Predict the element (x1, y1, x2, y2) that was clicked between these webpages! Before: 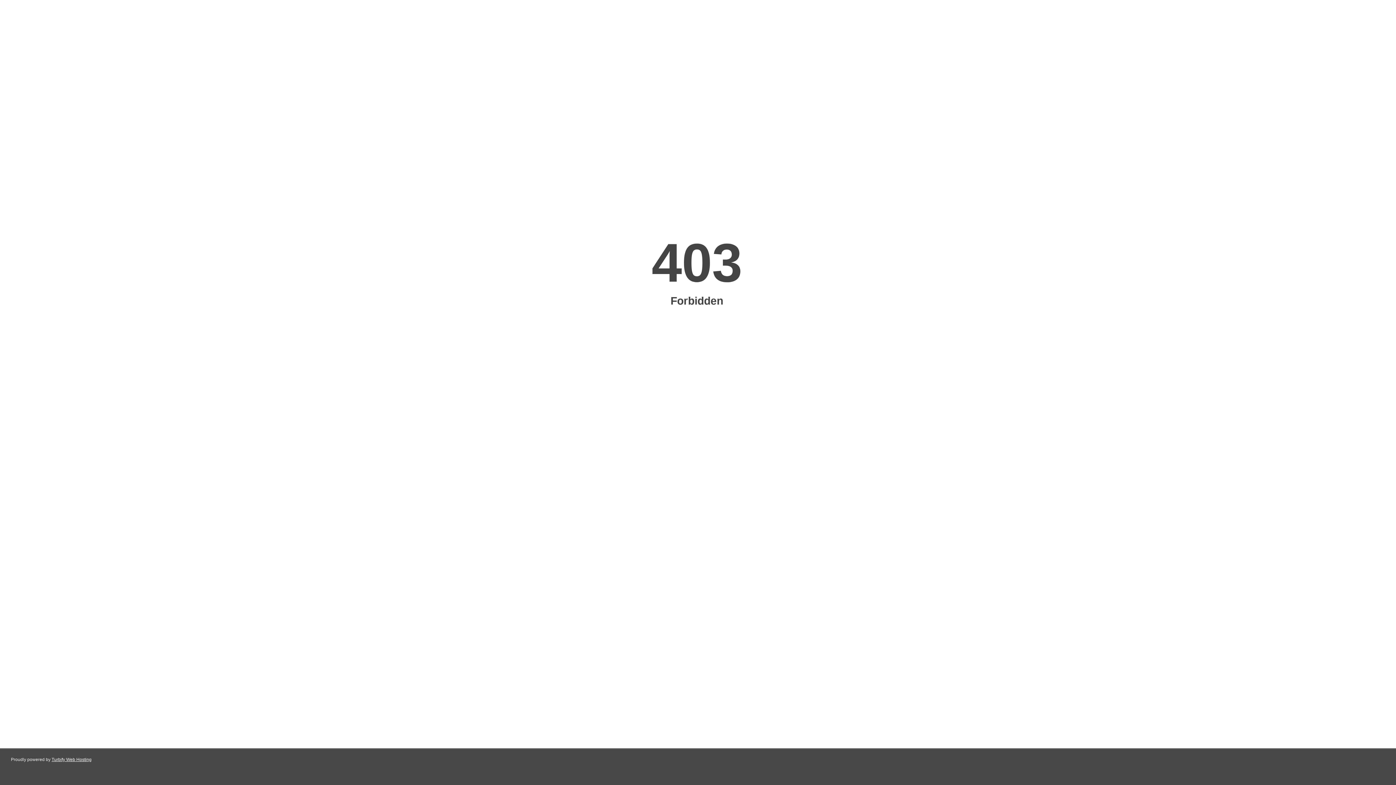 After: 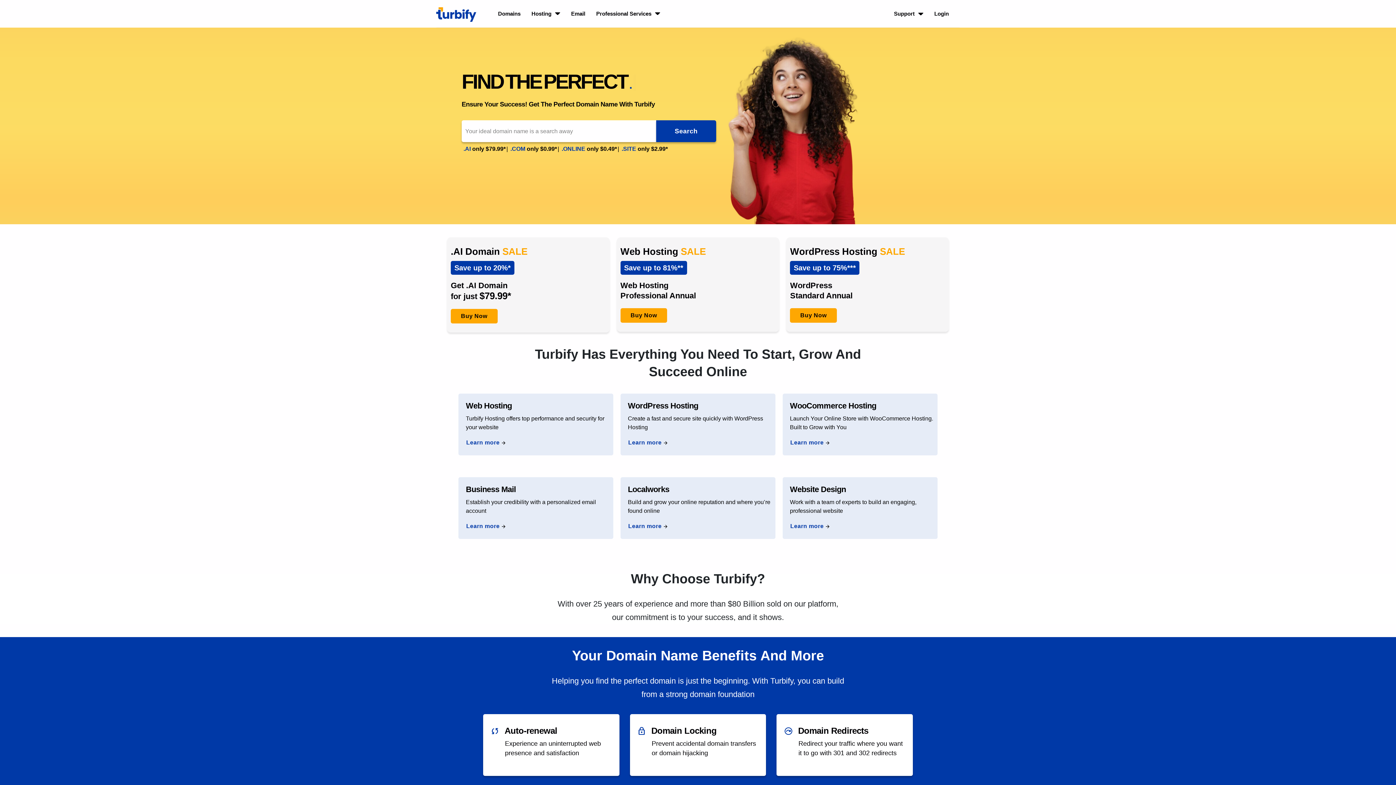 Action: label: Turbify Web Hosting bbox: (51, 757, 91, 762)